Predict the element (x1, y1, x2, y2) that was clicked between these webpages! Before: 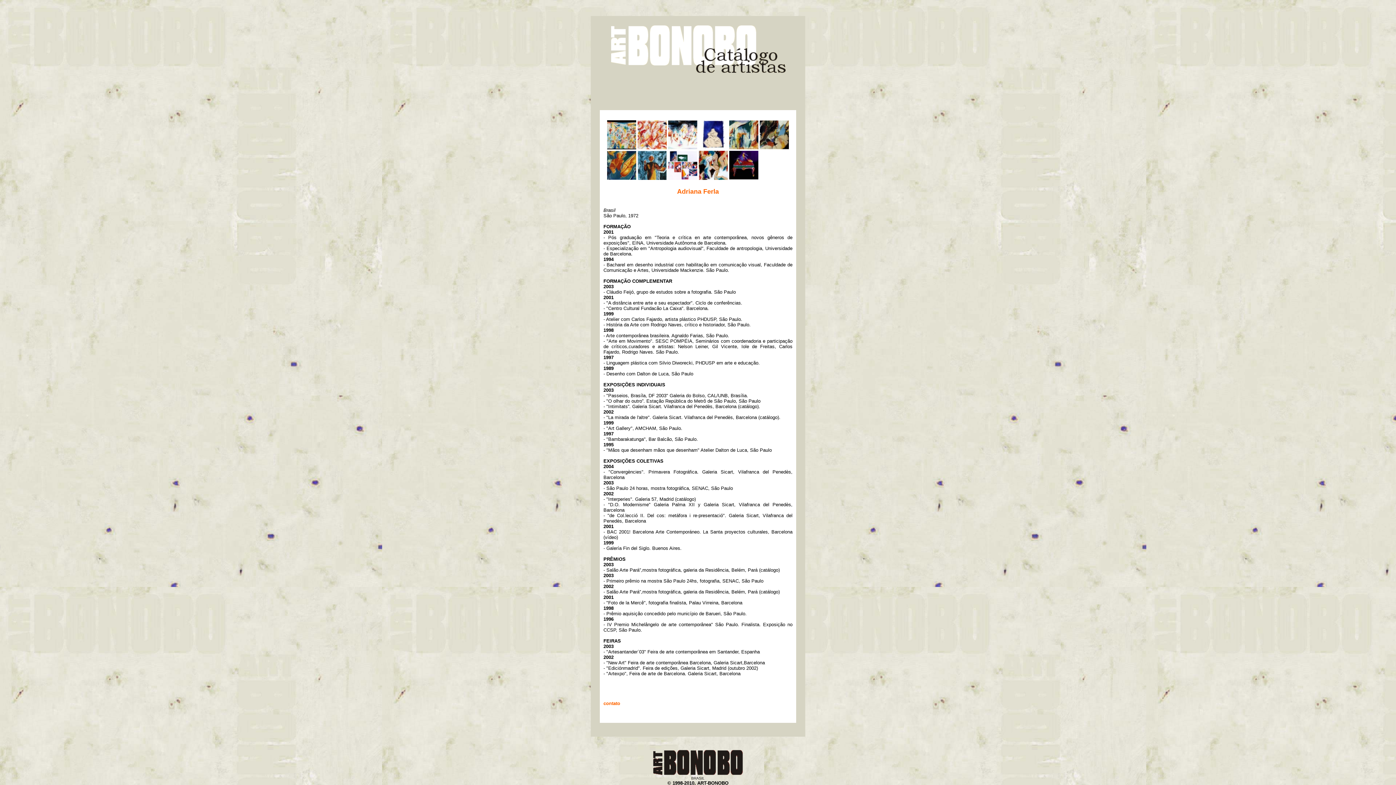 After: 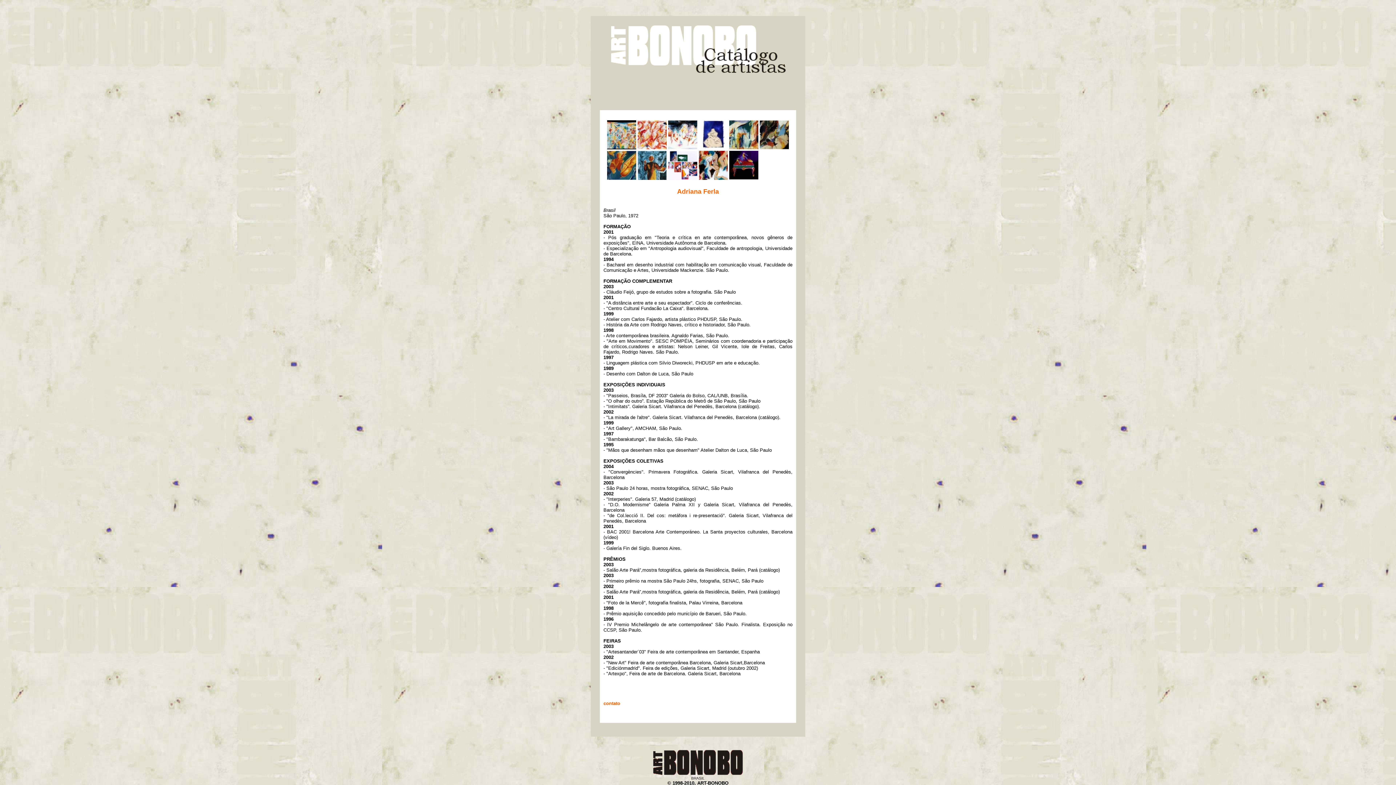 Action: bbox: (607, 144, 636, 150)